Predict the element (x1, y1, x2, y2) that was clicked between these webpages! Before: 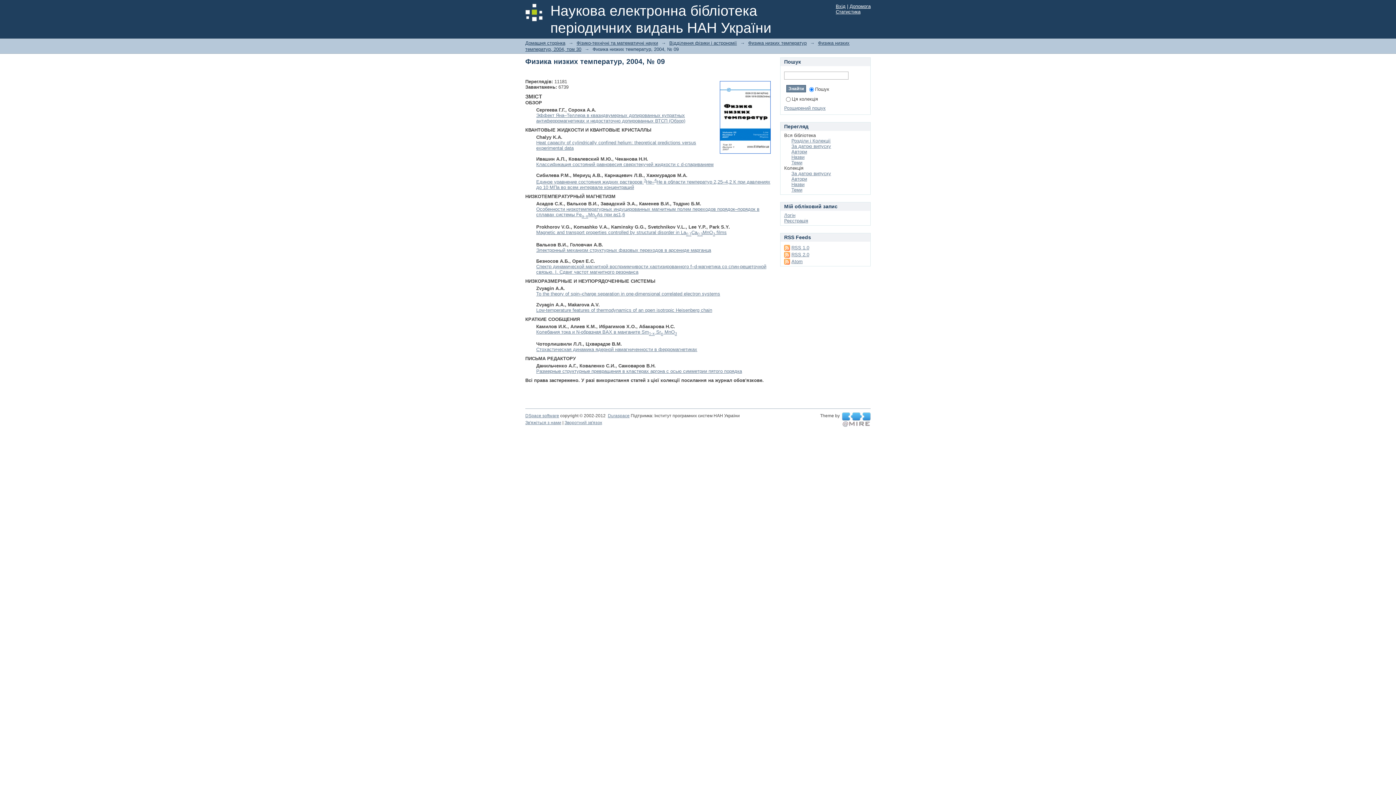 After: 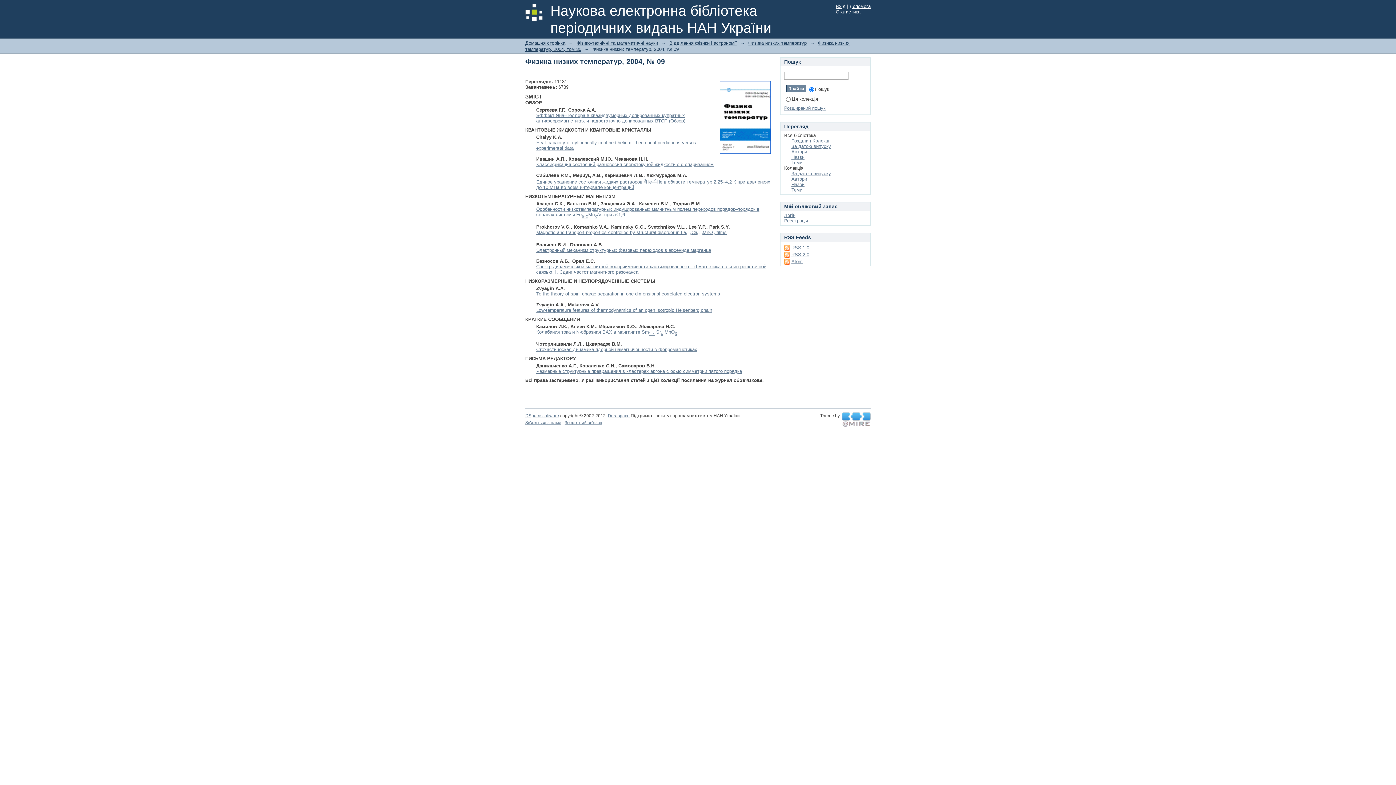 Action: bbox: (842, 417, 870, 422) label:  